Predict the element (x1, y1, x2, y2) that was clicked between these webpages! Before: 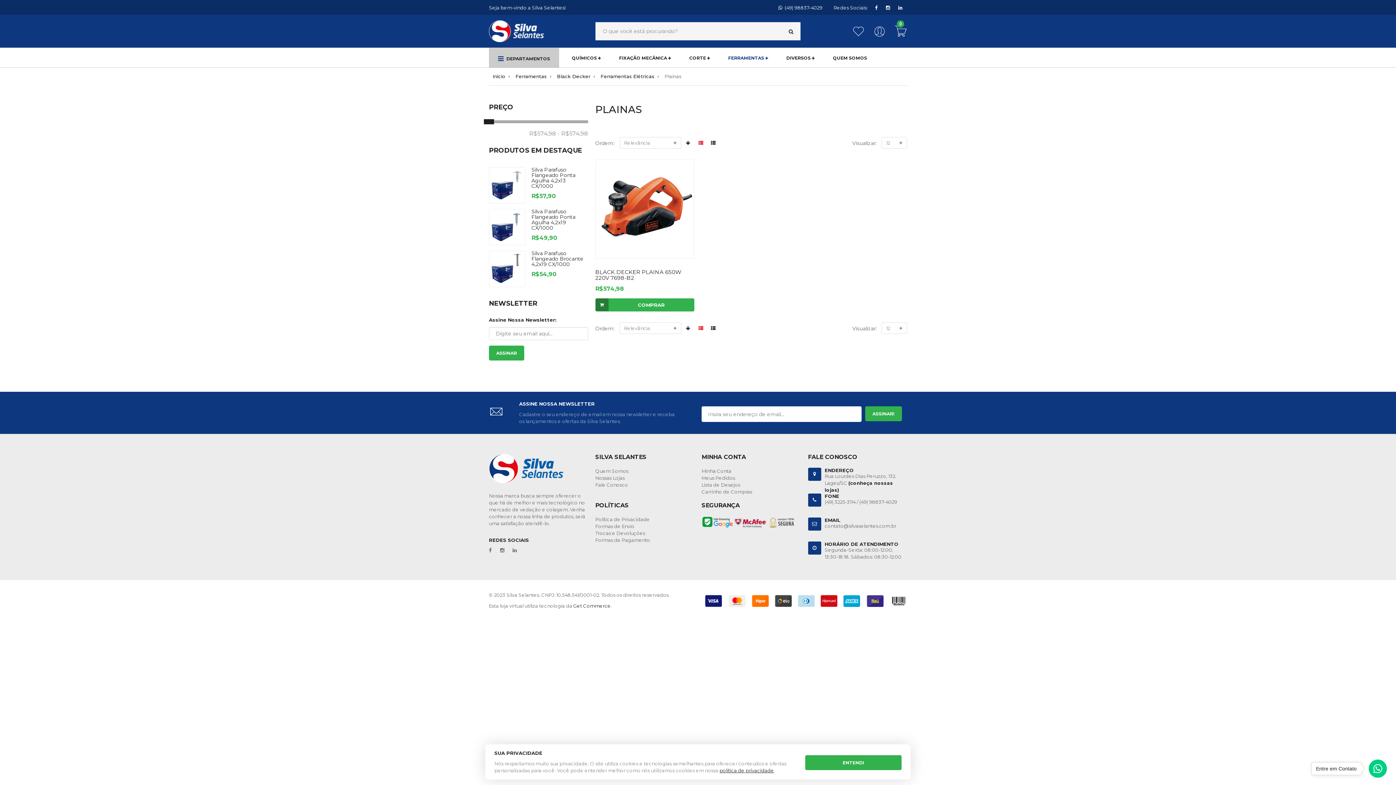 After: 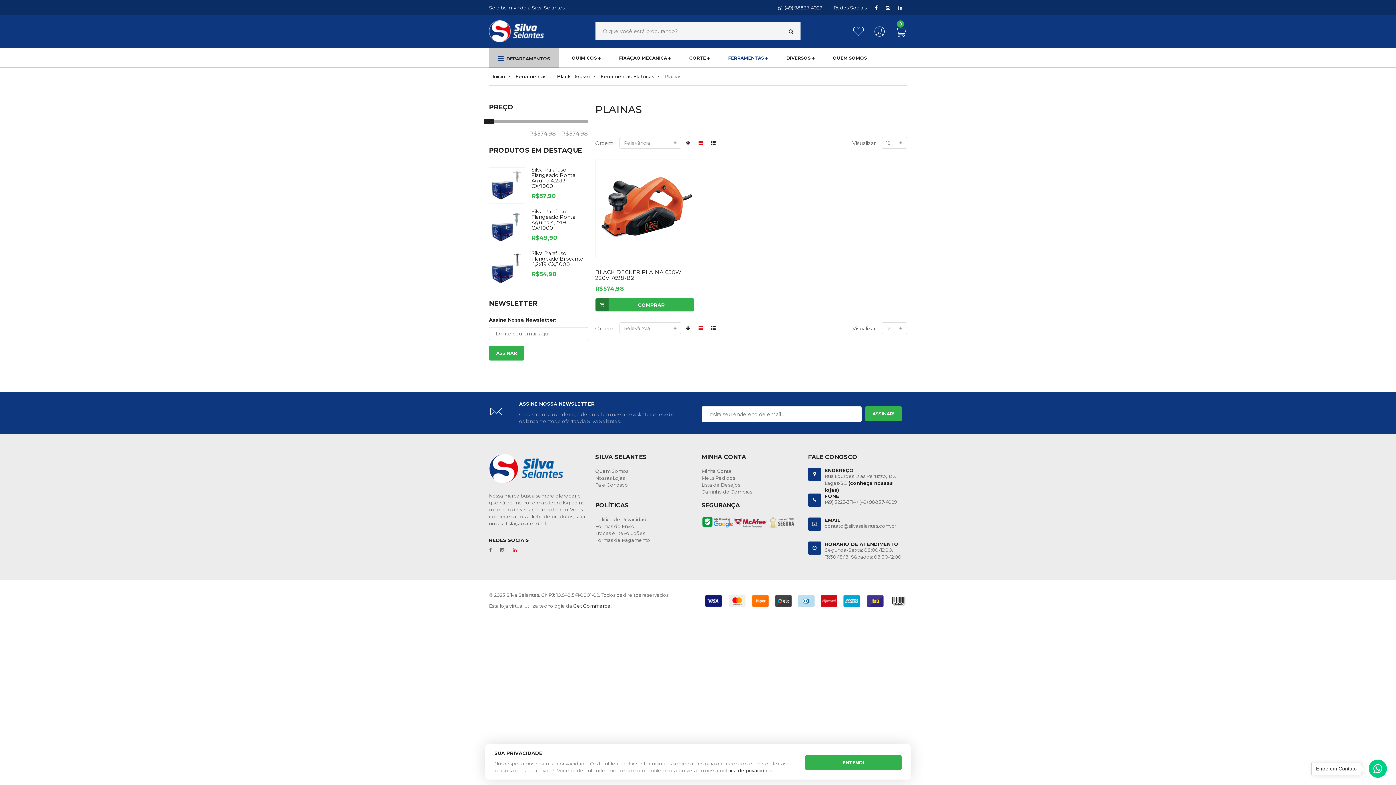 Action: bbox: (512, 547, 517, 553) label:  